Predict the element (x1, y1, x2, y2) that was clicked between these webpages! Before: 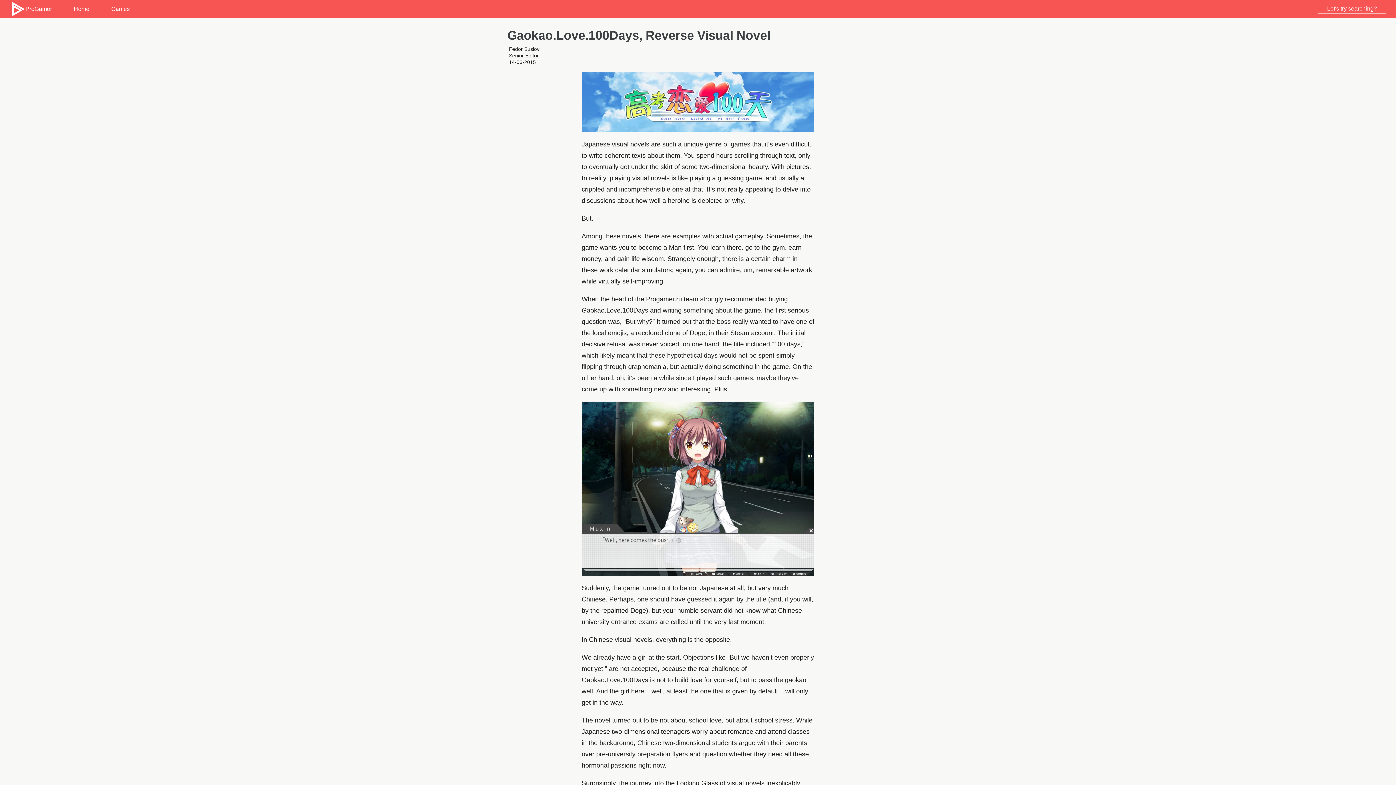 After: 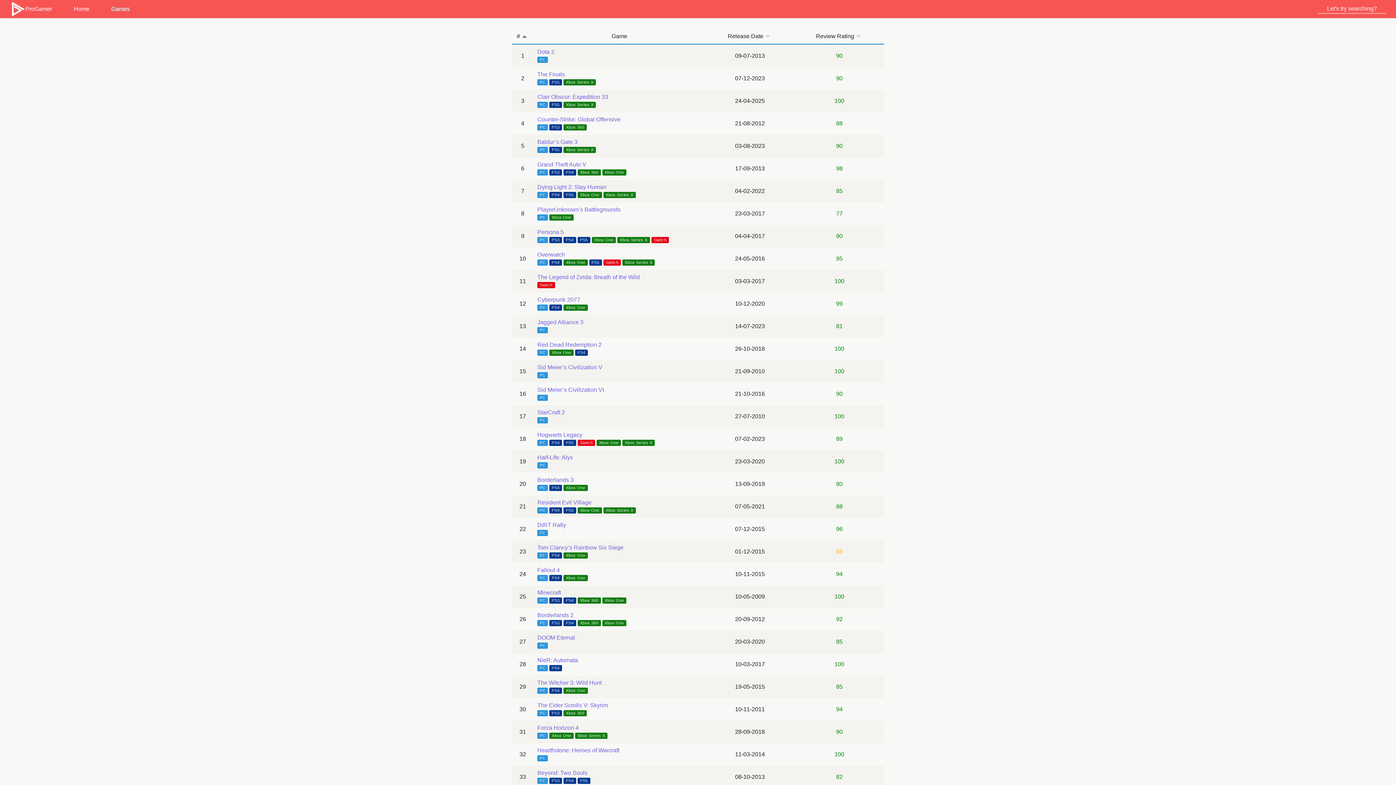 Action: label: Games bbox: (100, 0, 140, 18)